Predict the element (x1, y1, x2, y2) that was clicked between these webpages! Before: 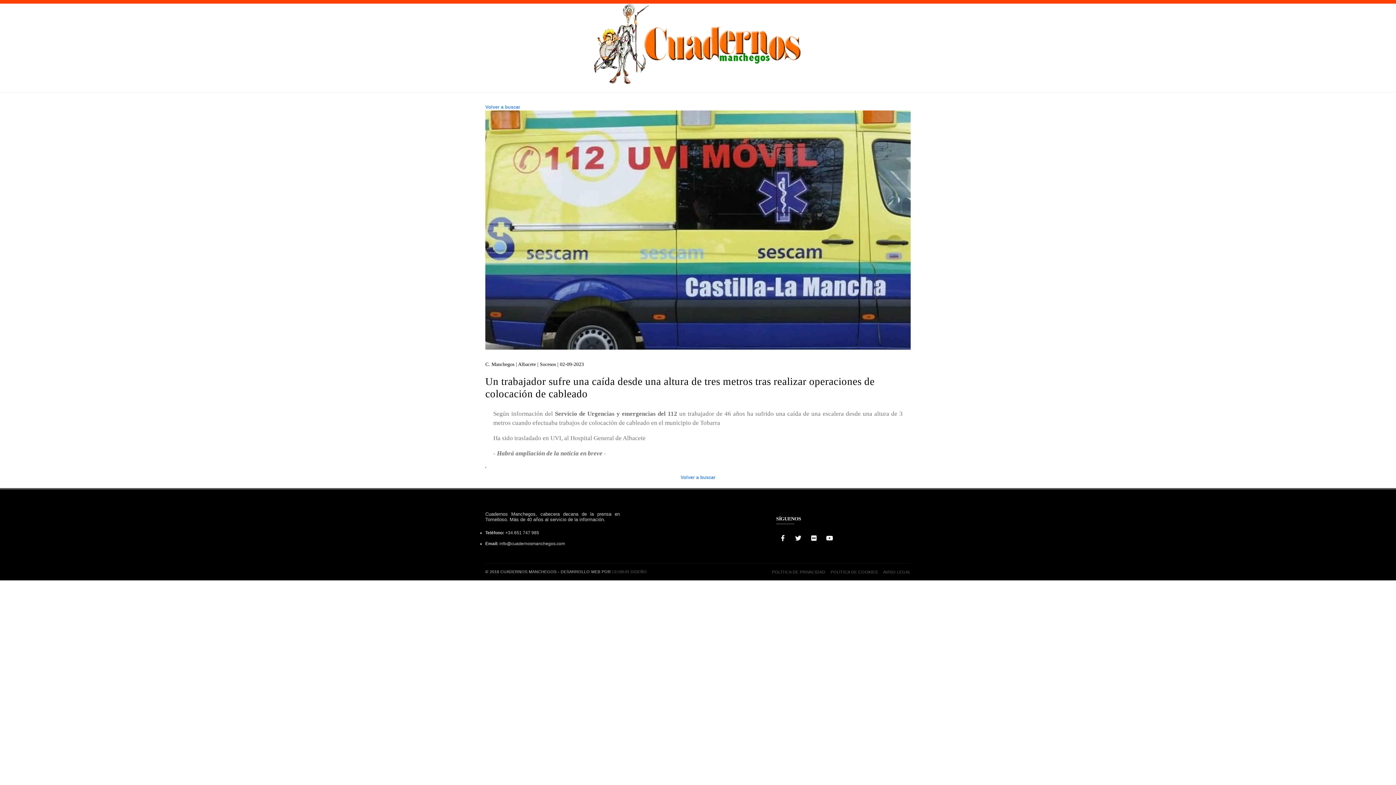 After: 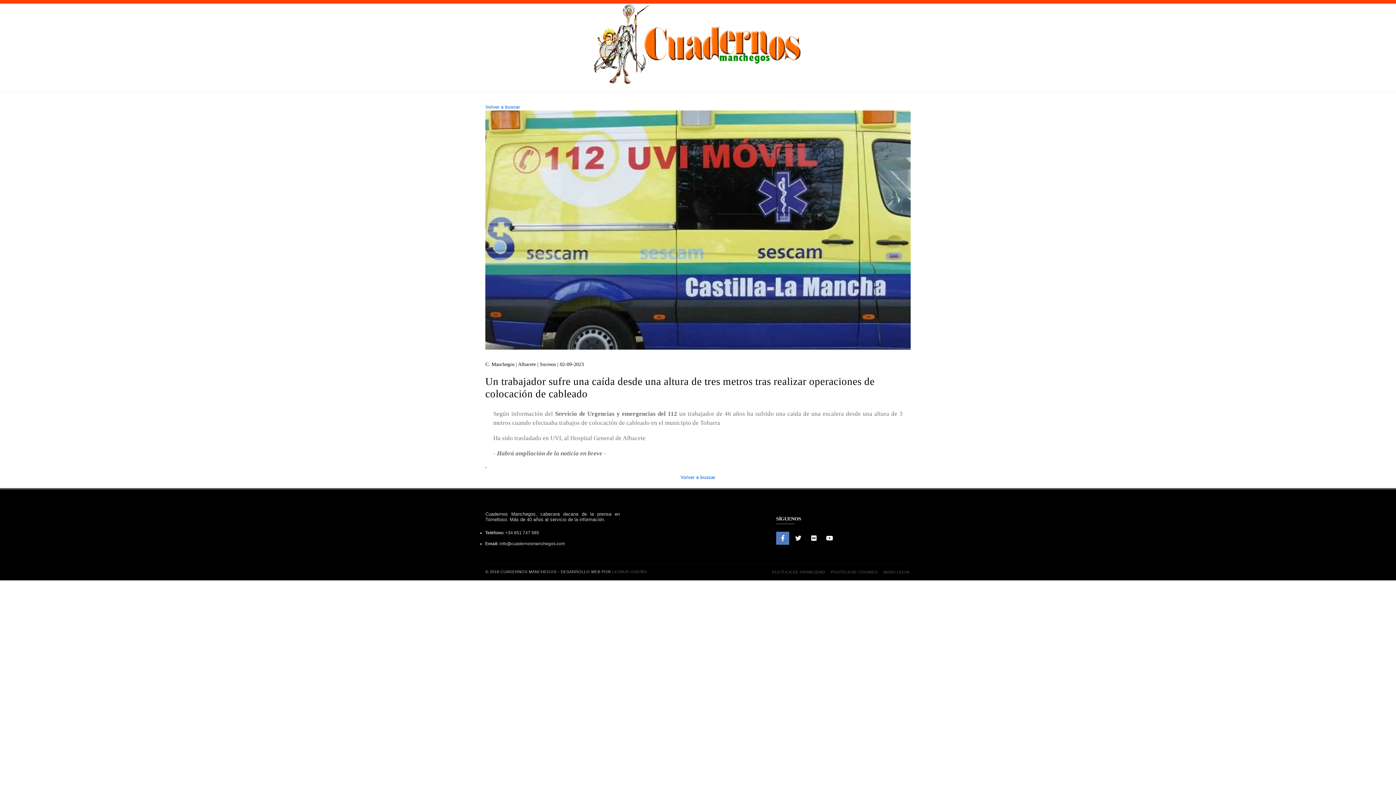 Action: bbox: (776, 532, 789, 545)